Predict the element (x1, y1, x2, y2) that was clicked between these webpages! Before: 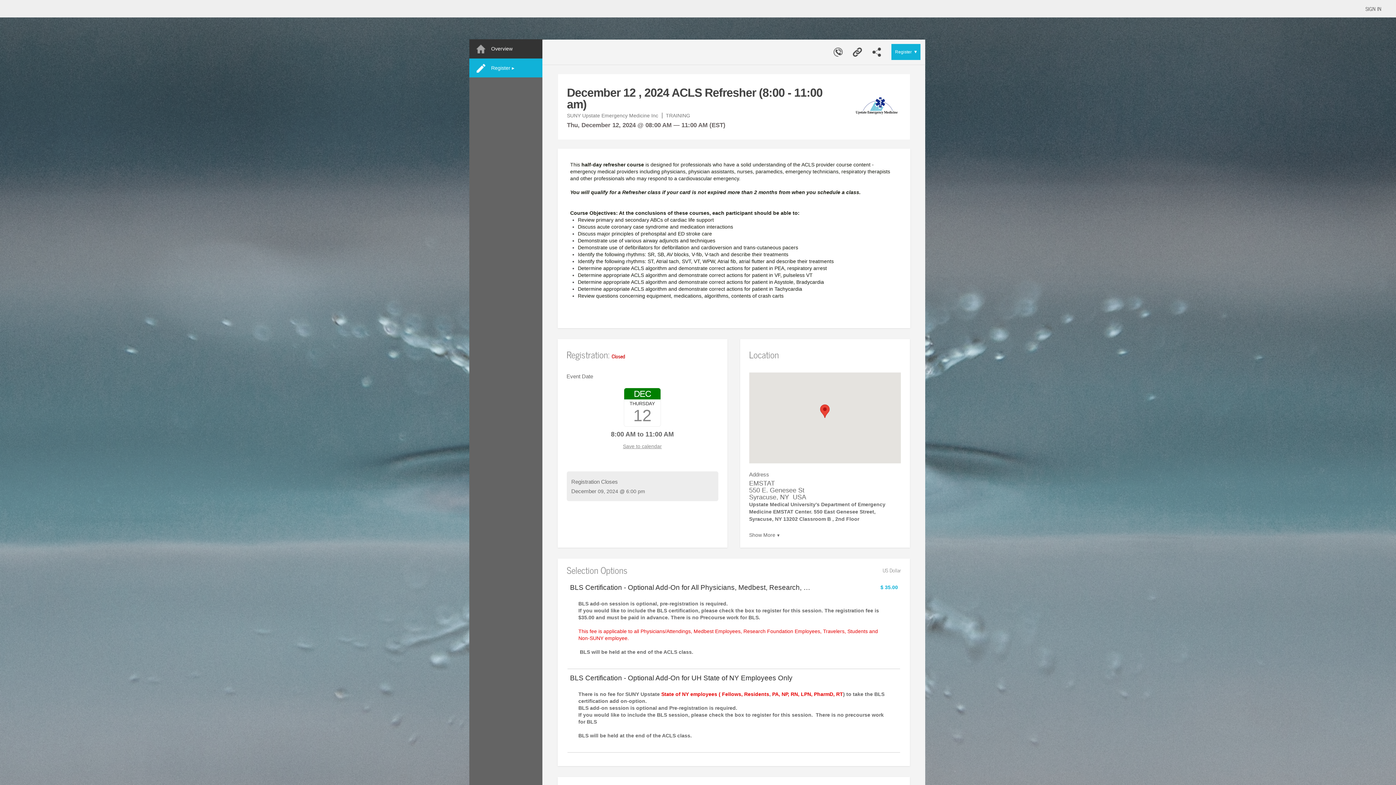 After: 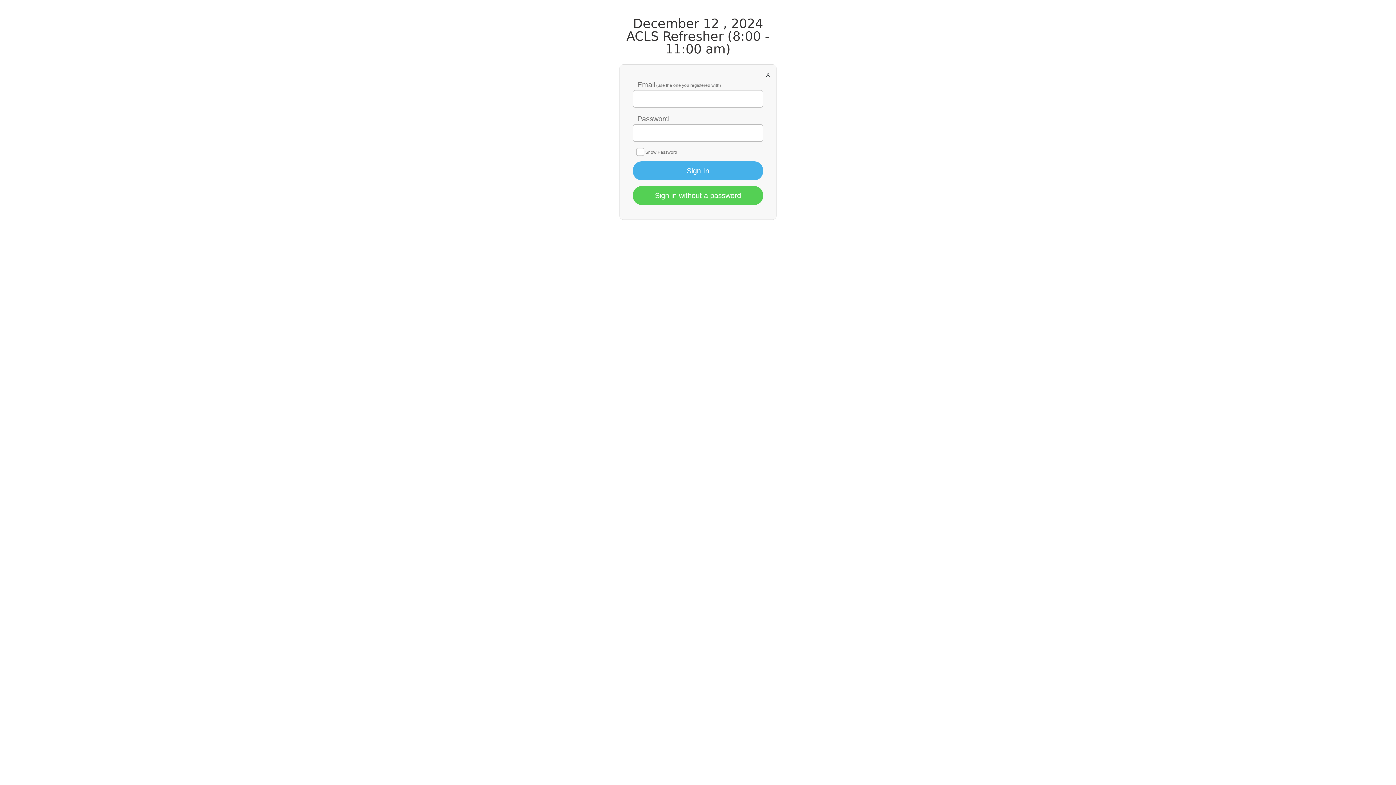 Action: bbox: (1365, 3, 1381, 13) label: SIGN IN